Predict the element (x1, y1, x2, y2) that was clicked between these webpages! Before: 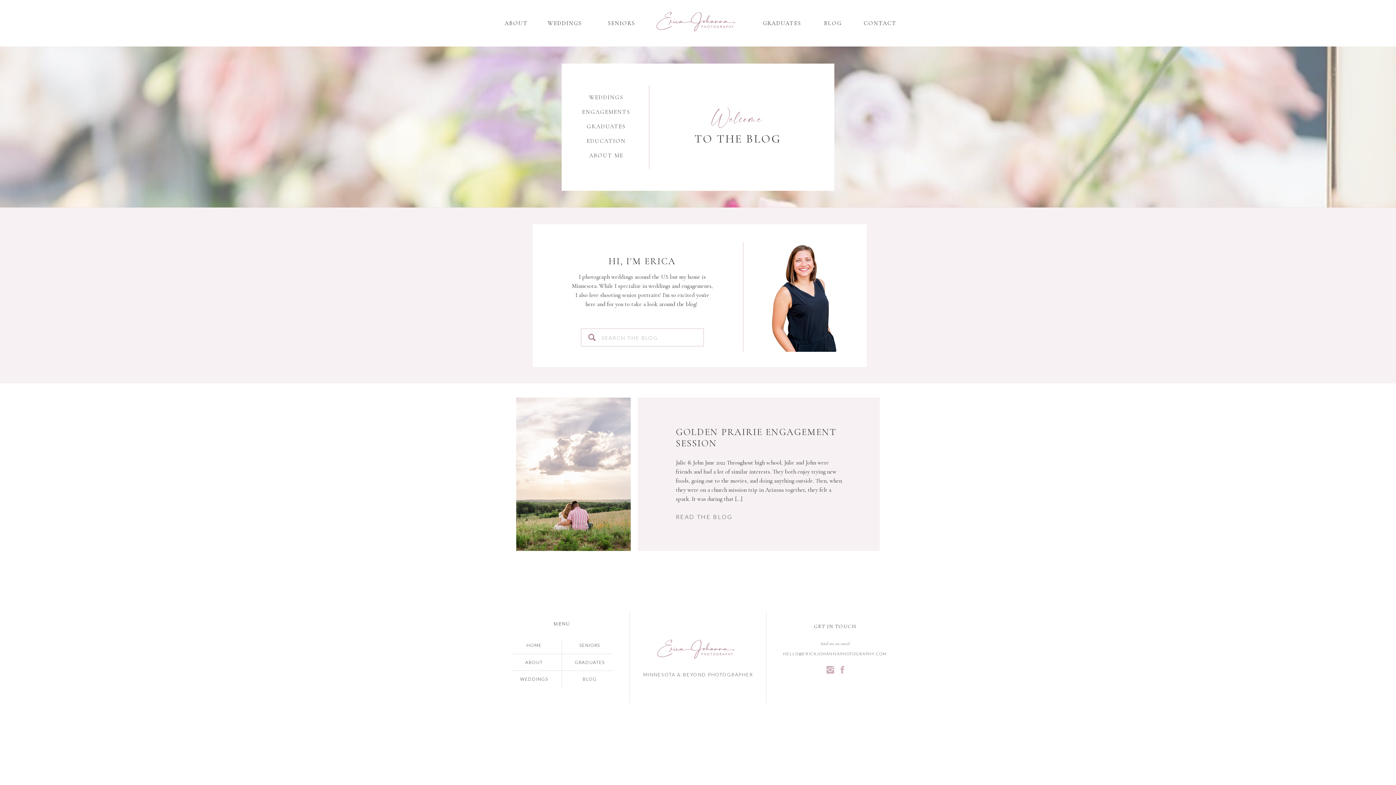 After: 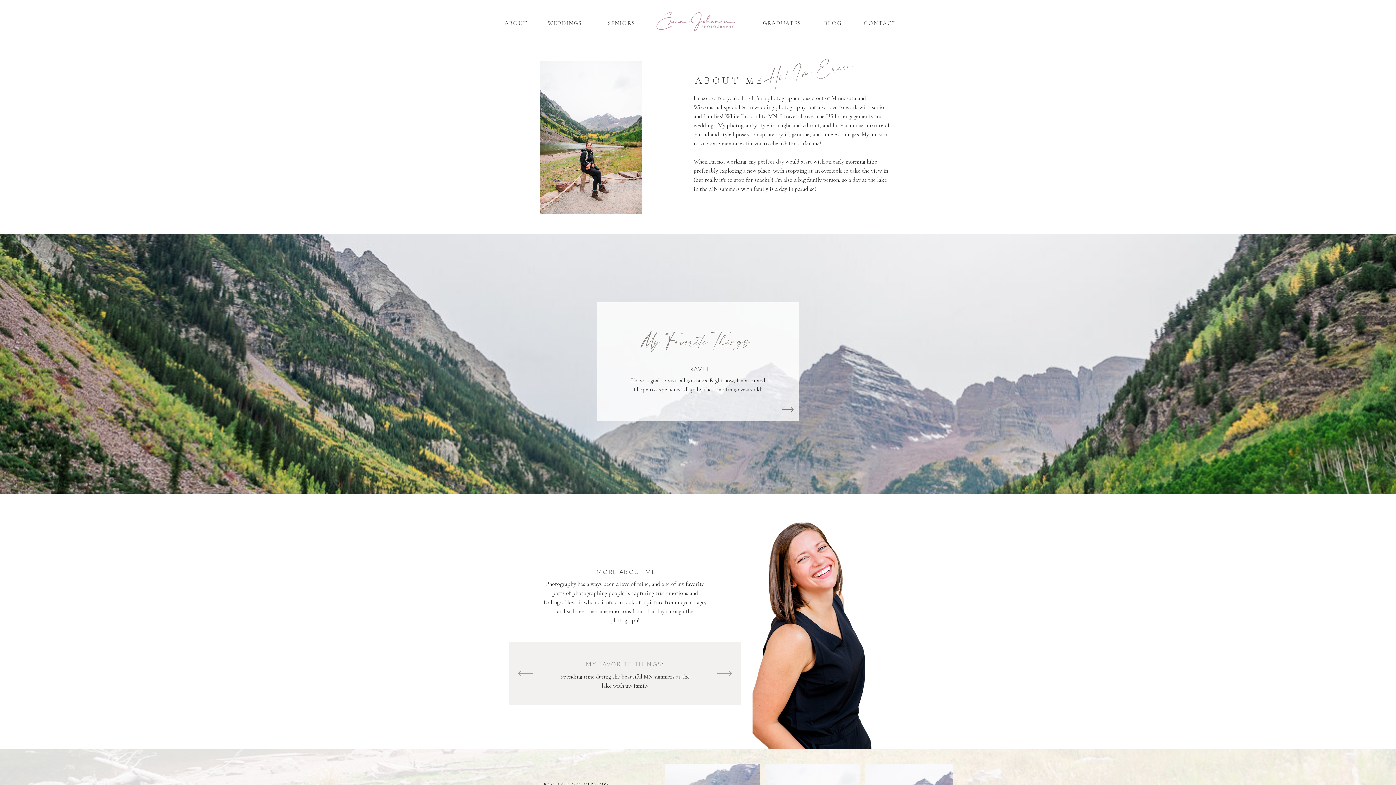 Action: bbox: (508, 658, 559, 666) label: ABOUT